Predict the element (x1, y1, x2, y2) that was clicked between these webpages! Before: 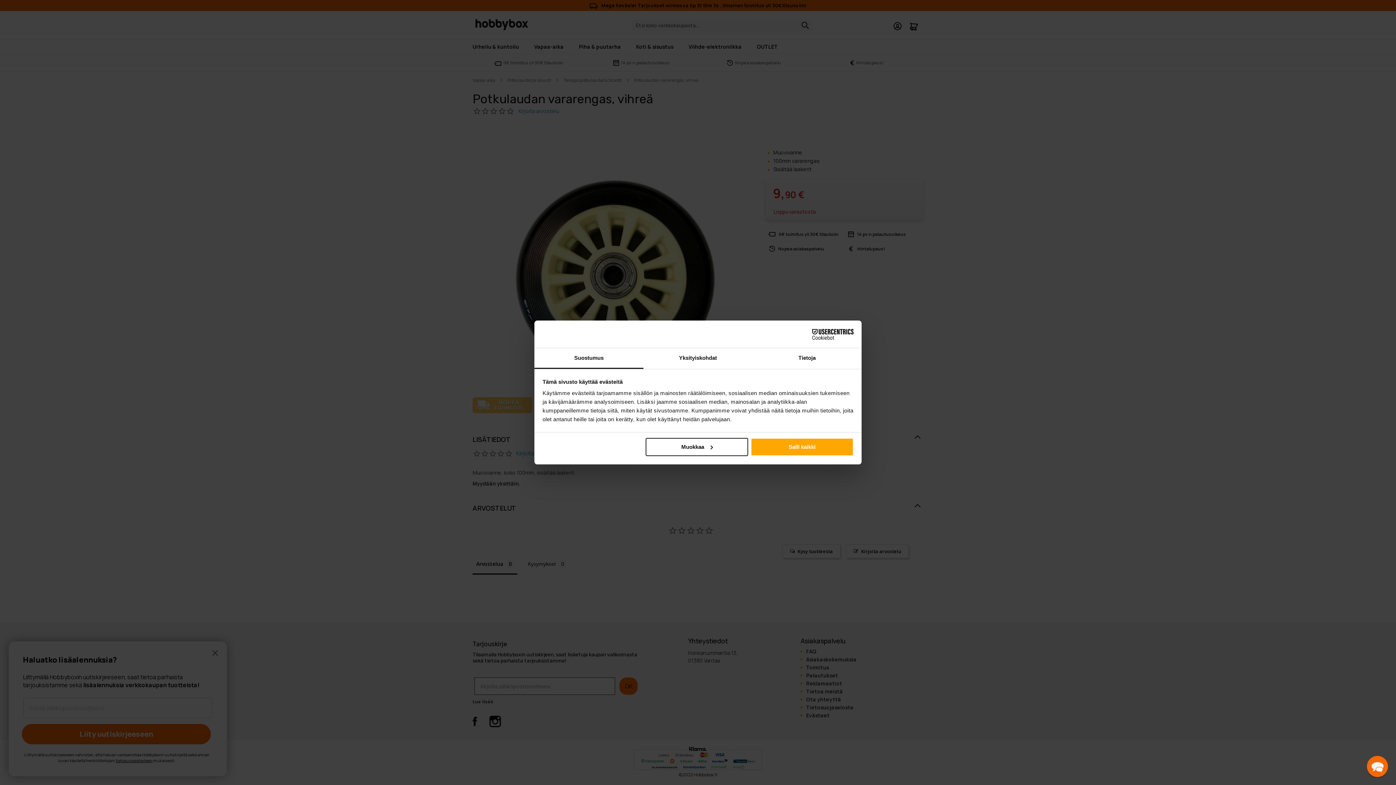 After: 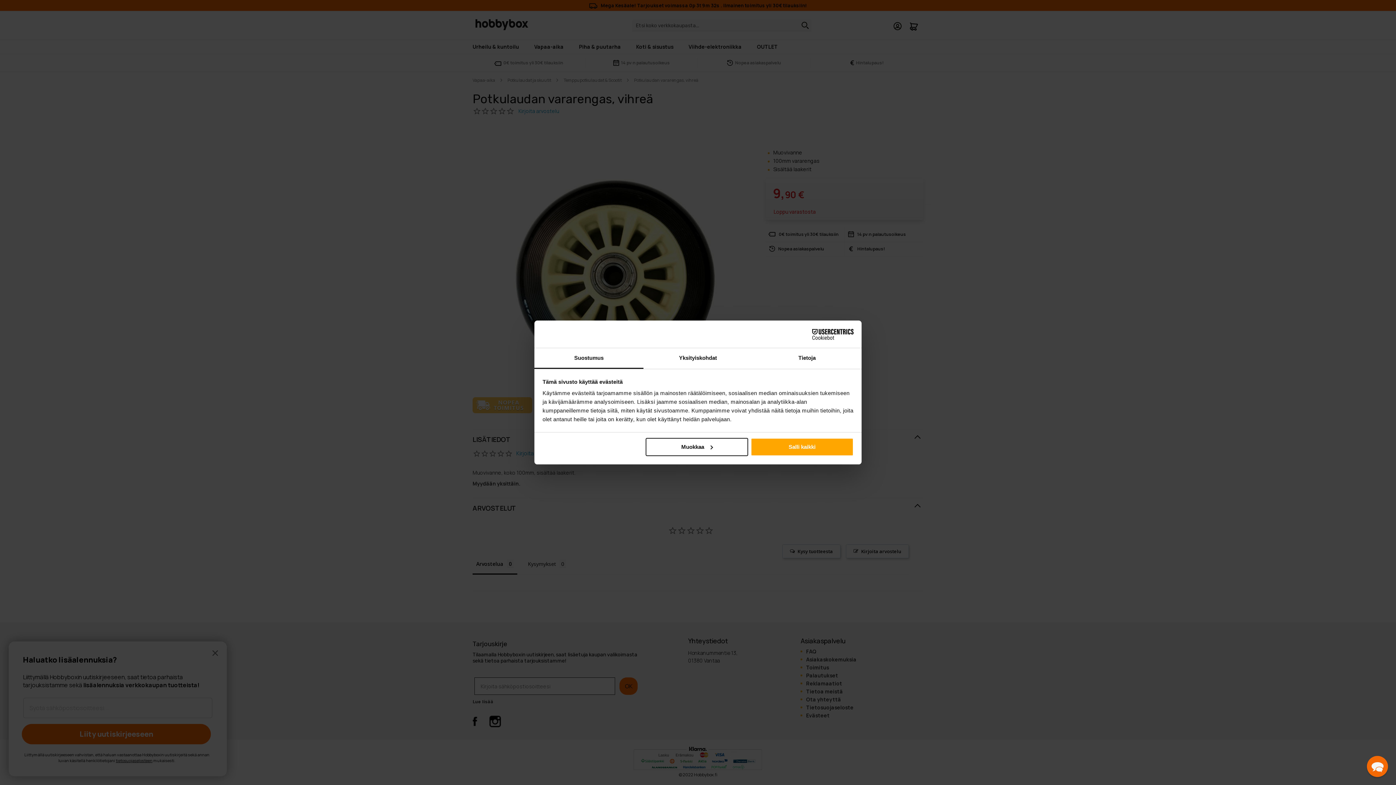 Action: label: Suostumus bbox: (534, 348, 643, 369)